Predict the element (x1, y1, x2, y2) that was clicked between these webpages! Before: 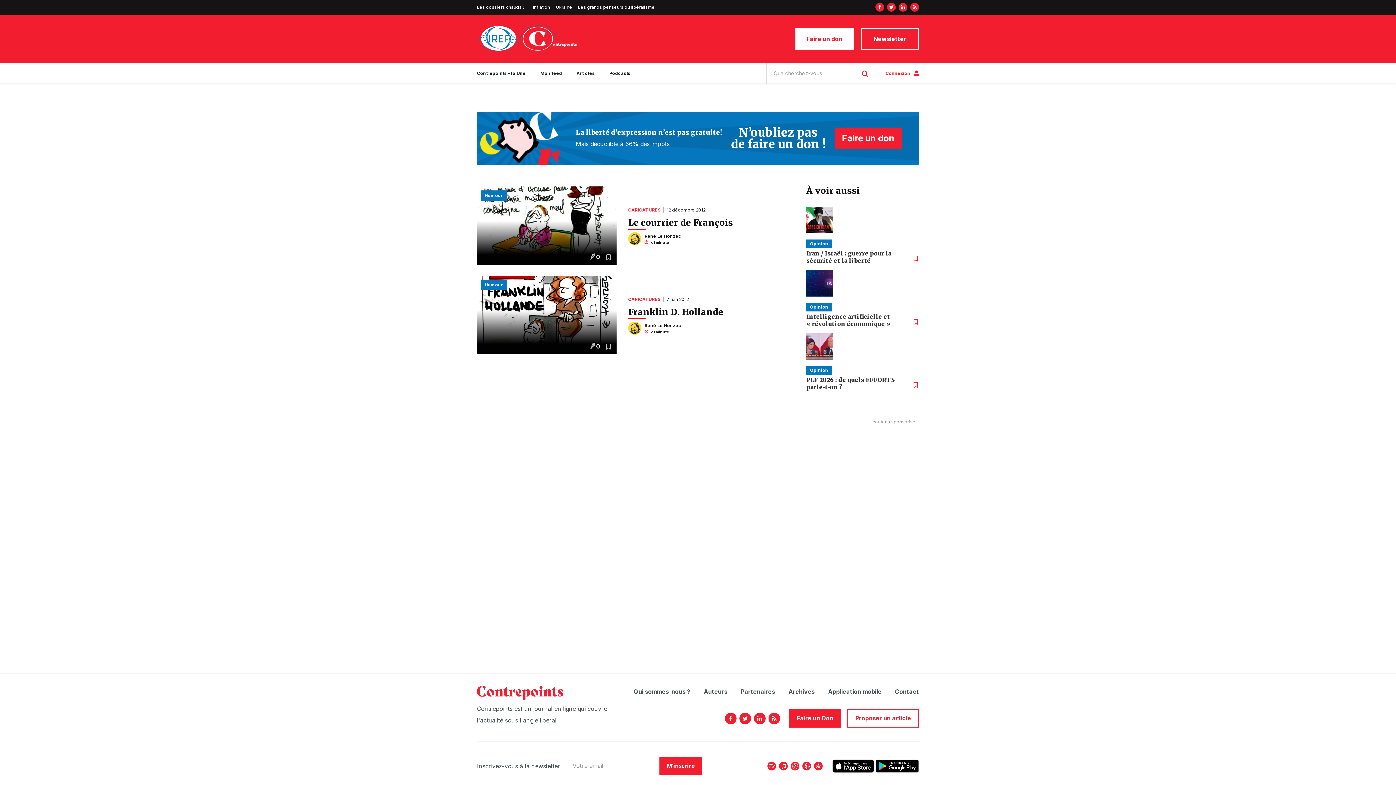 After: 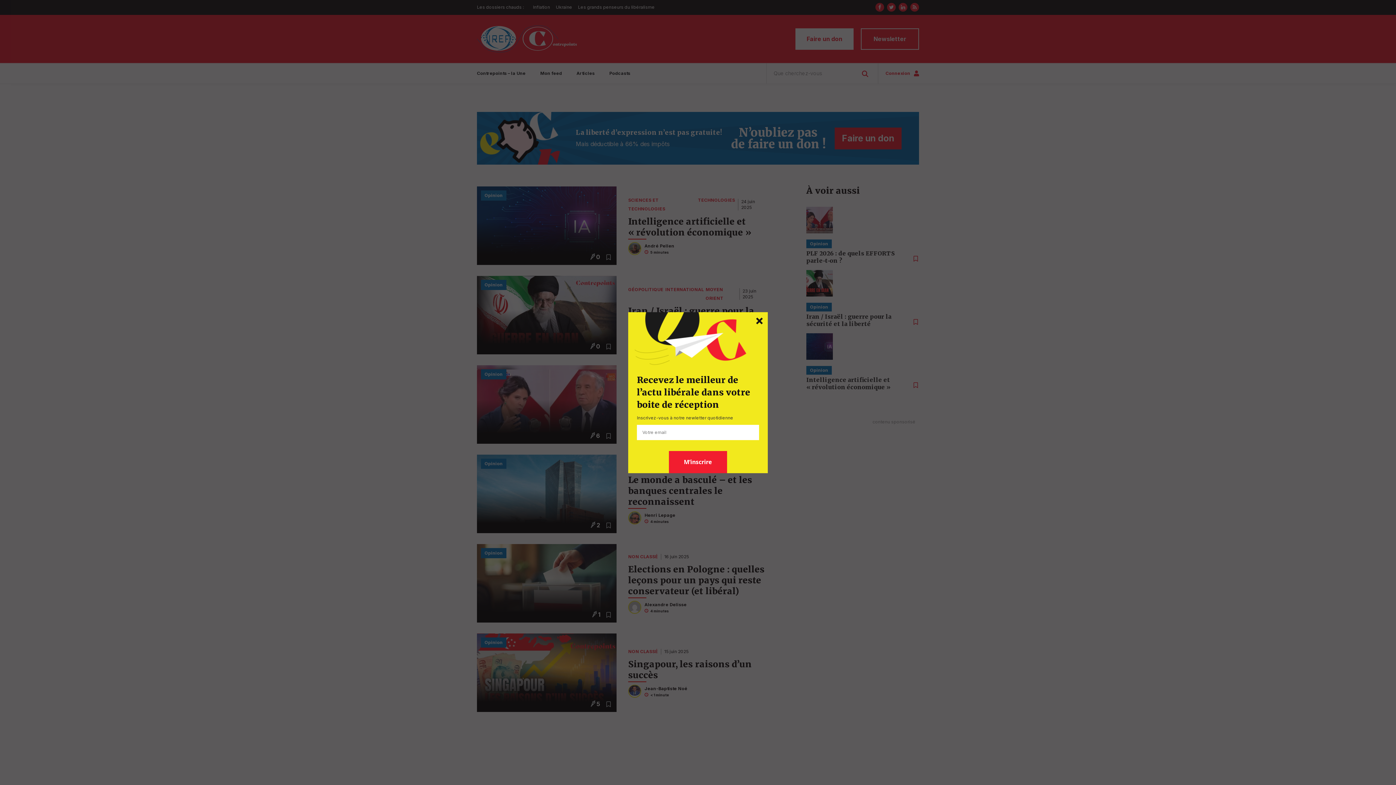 Action: label: Opinion bbox: (806, 239, 832, 248)